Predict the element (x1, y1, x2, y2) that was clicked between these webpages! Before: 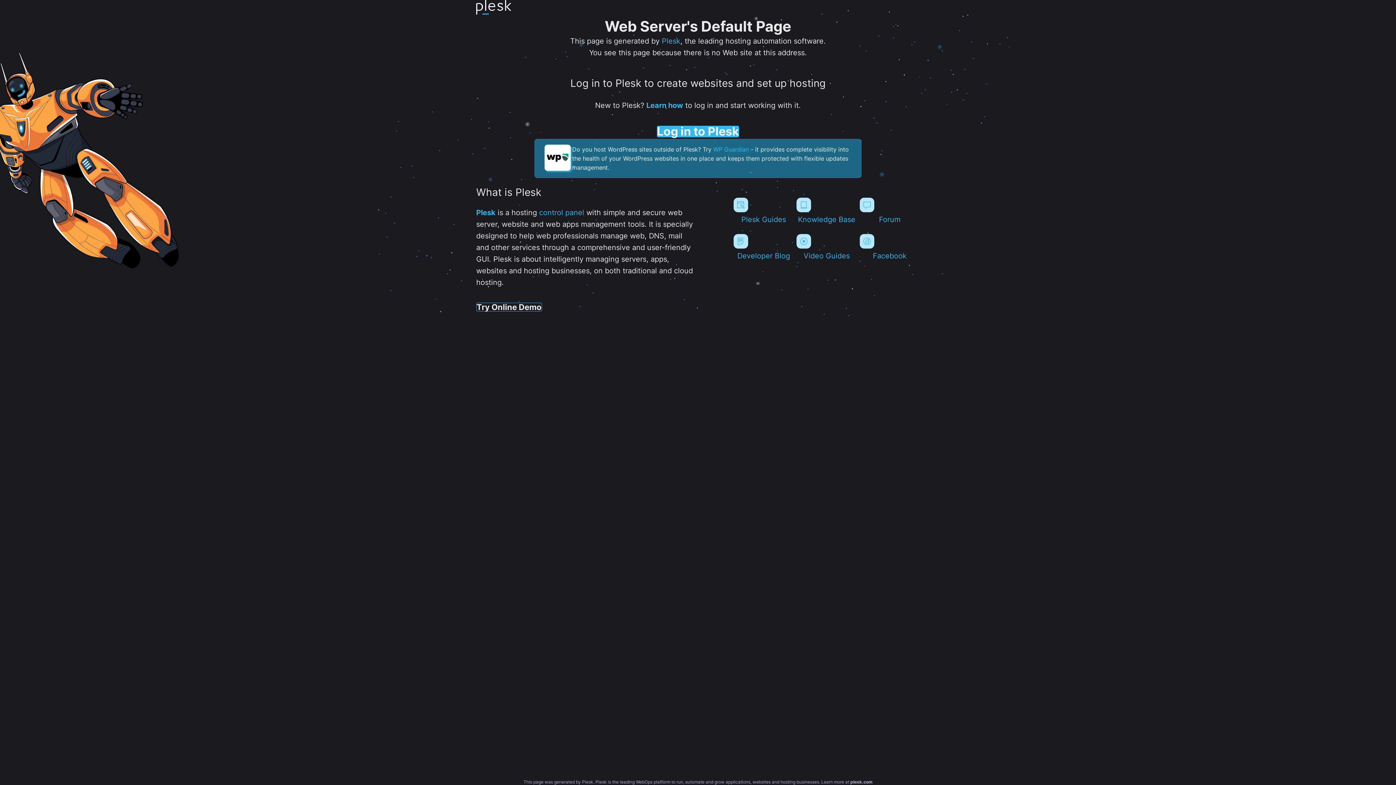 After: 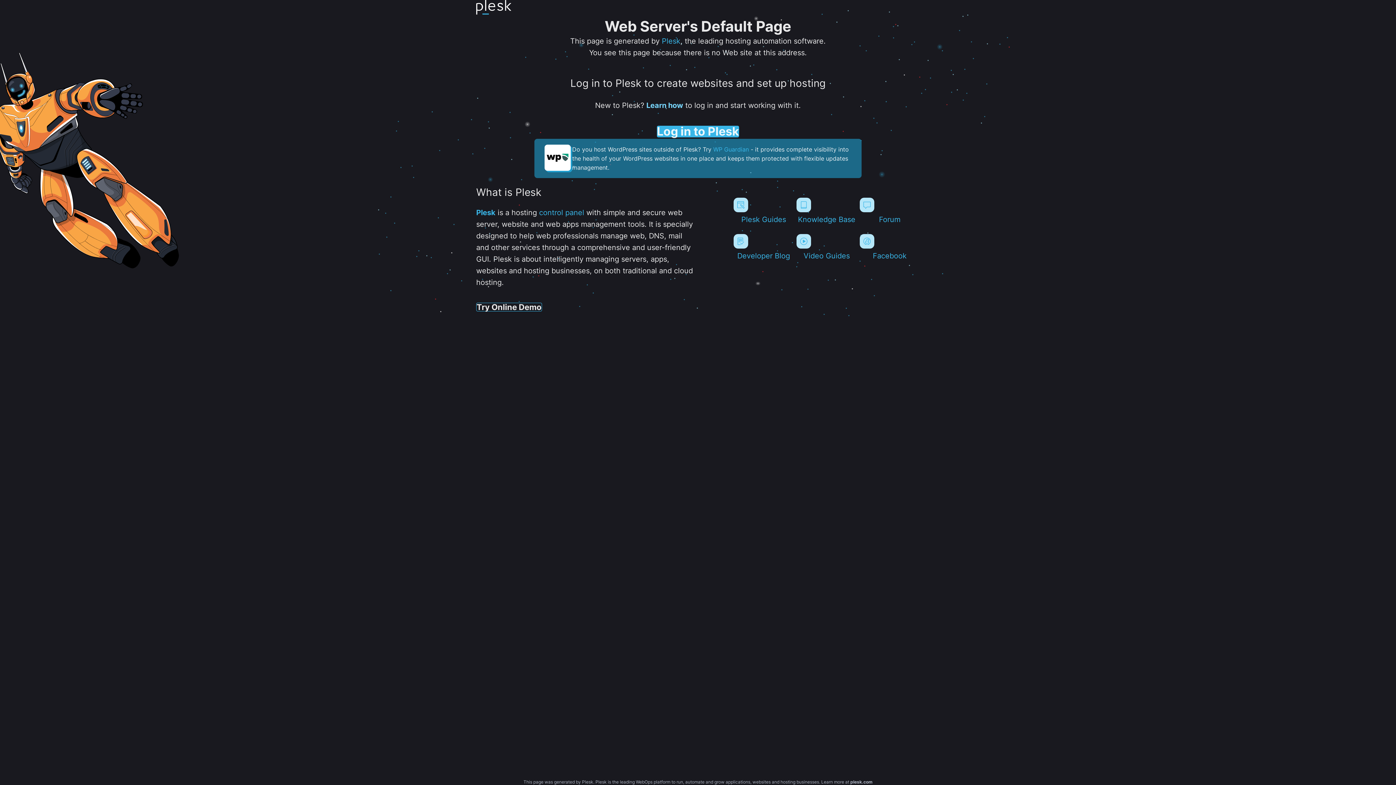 Action: label: Learn how bbox: (646, 101, 683, 109)